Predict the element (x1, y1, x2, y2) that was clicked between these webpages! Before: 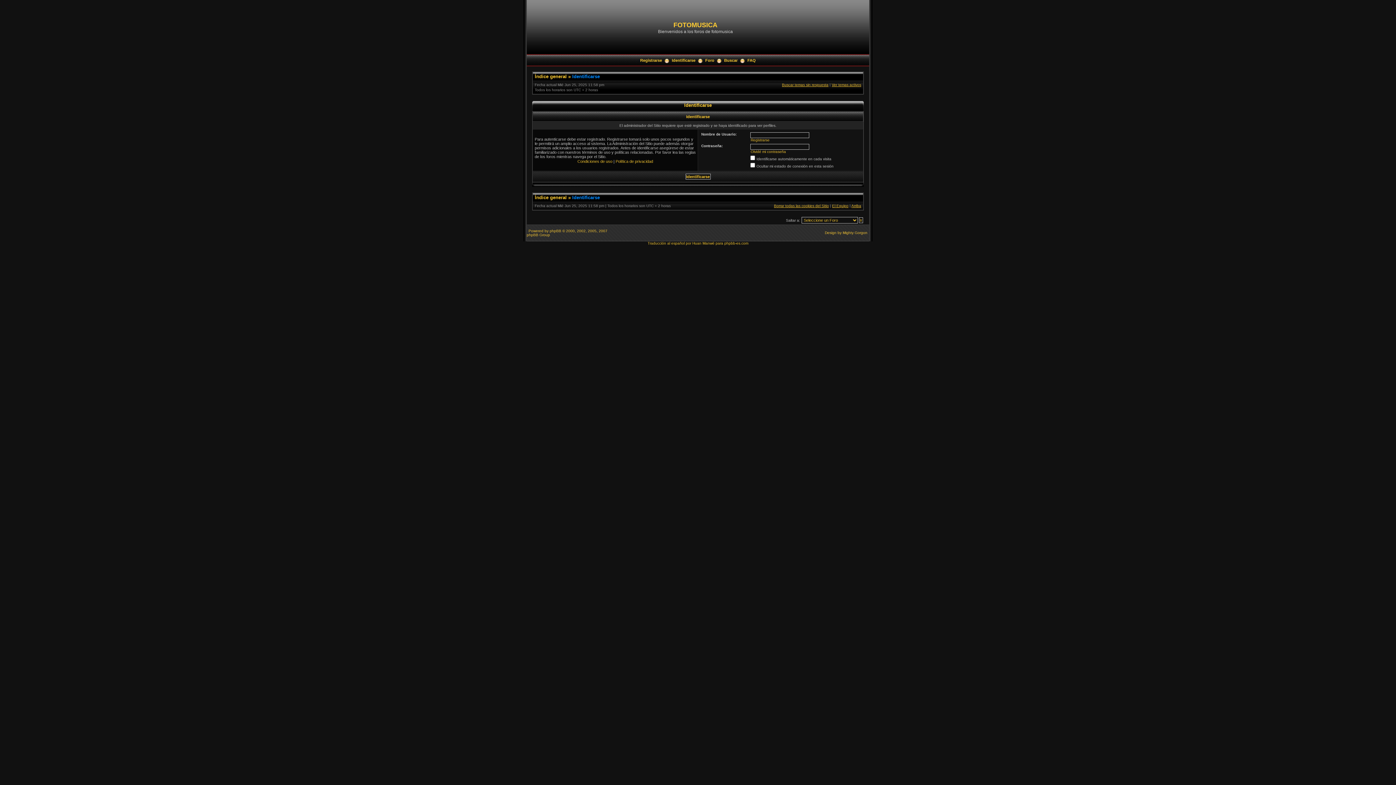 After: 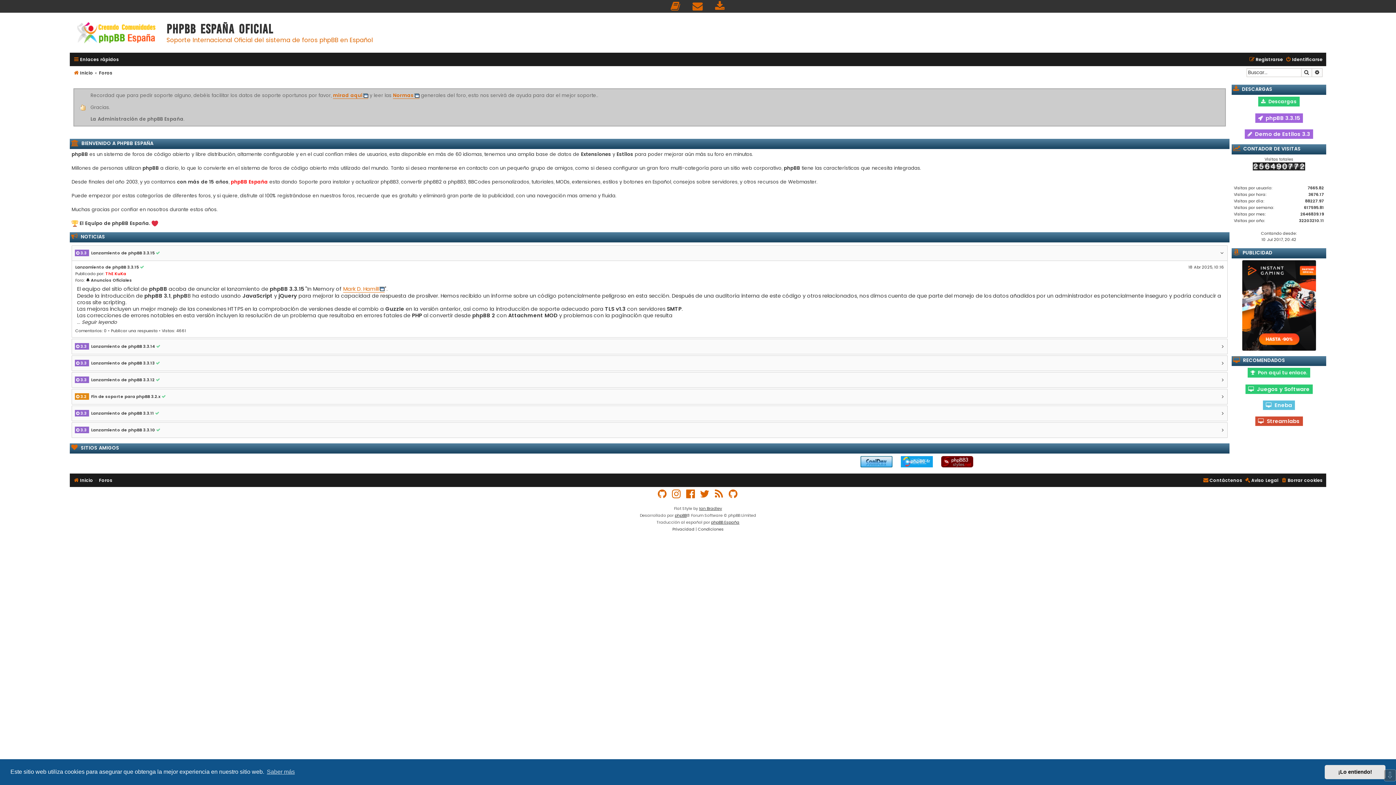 Action: label: phpbb-es.com bbox: (724, 241, 748, 245)